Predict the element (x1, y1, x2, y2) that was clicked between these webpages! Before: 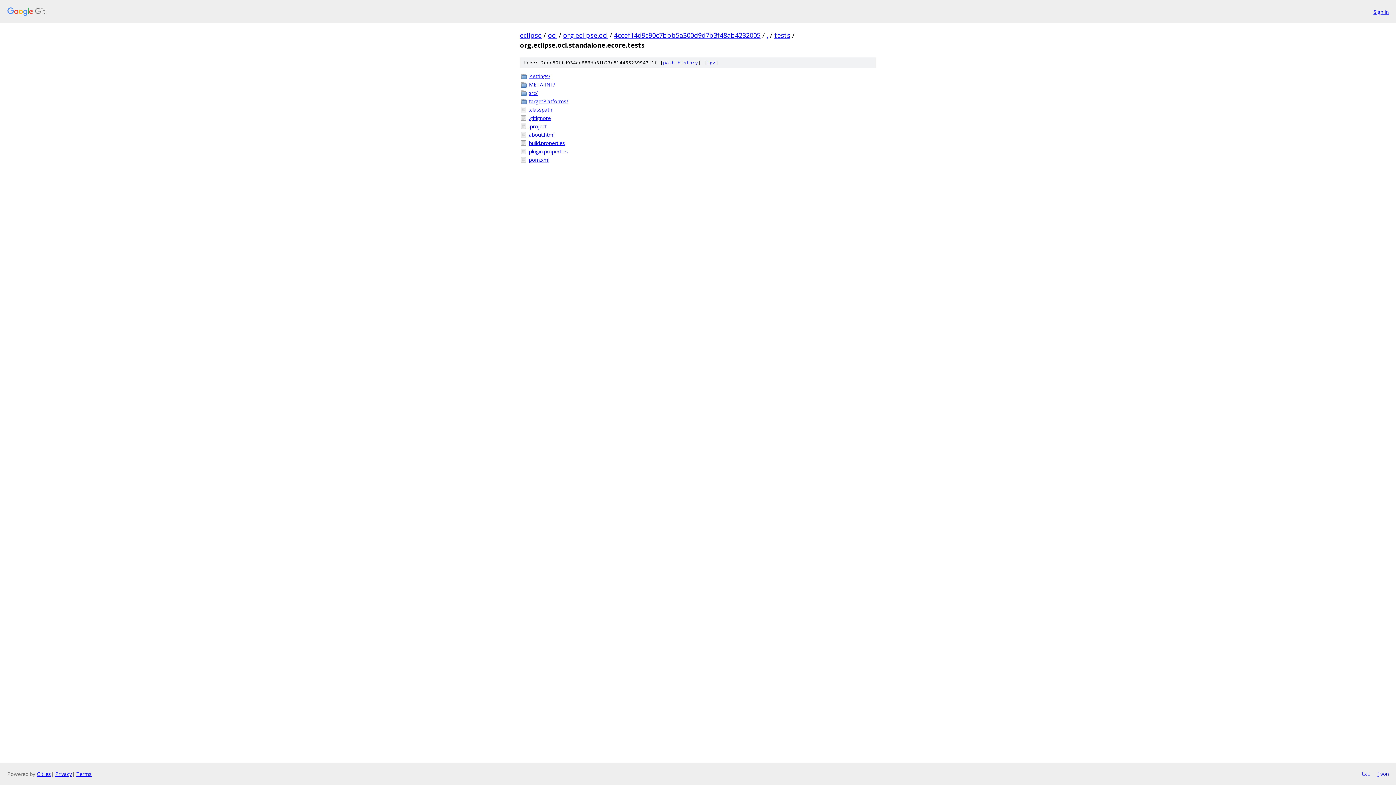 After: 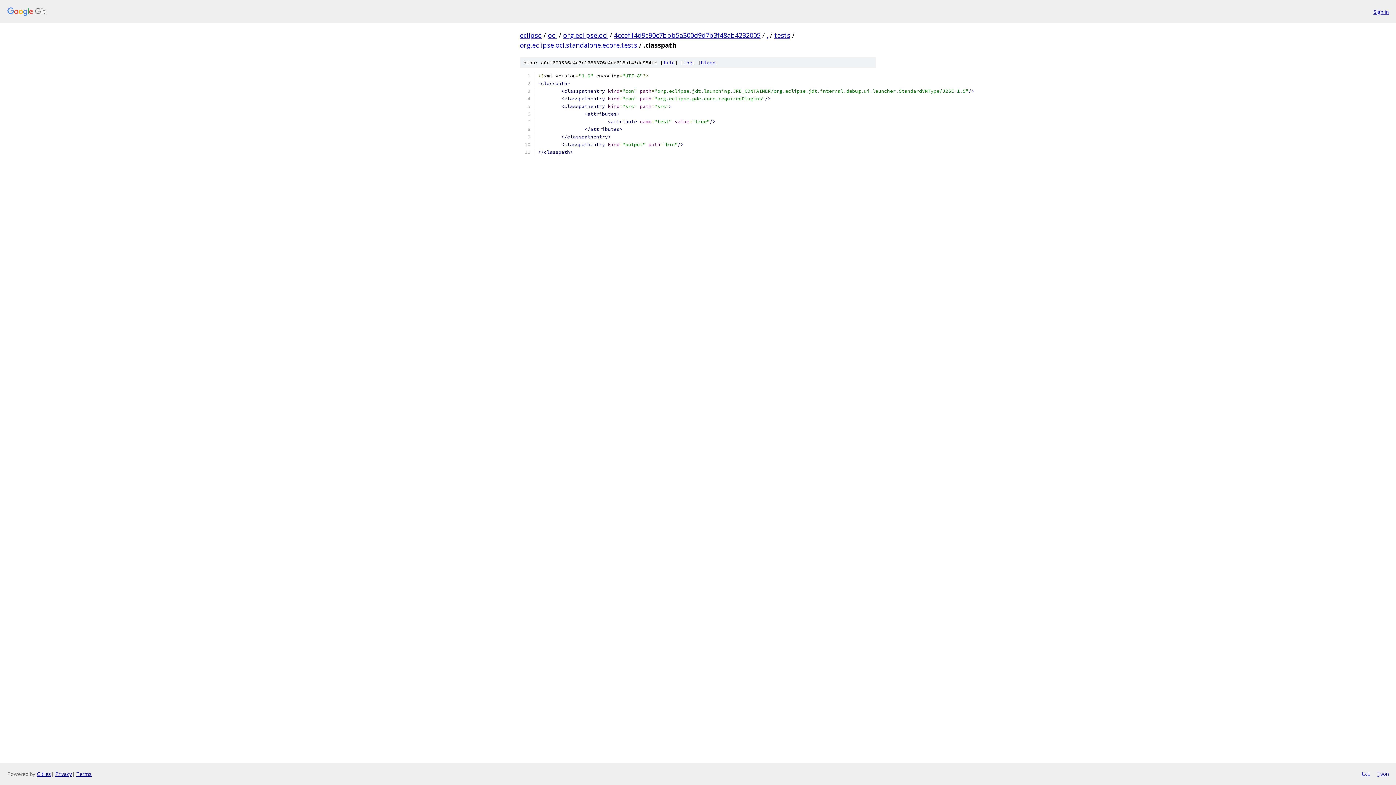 Action: bbox: (529, 105, 876, 113) label: .classpath